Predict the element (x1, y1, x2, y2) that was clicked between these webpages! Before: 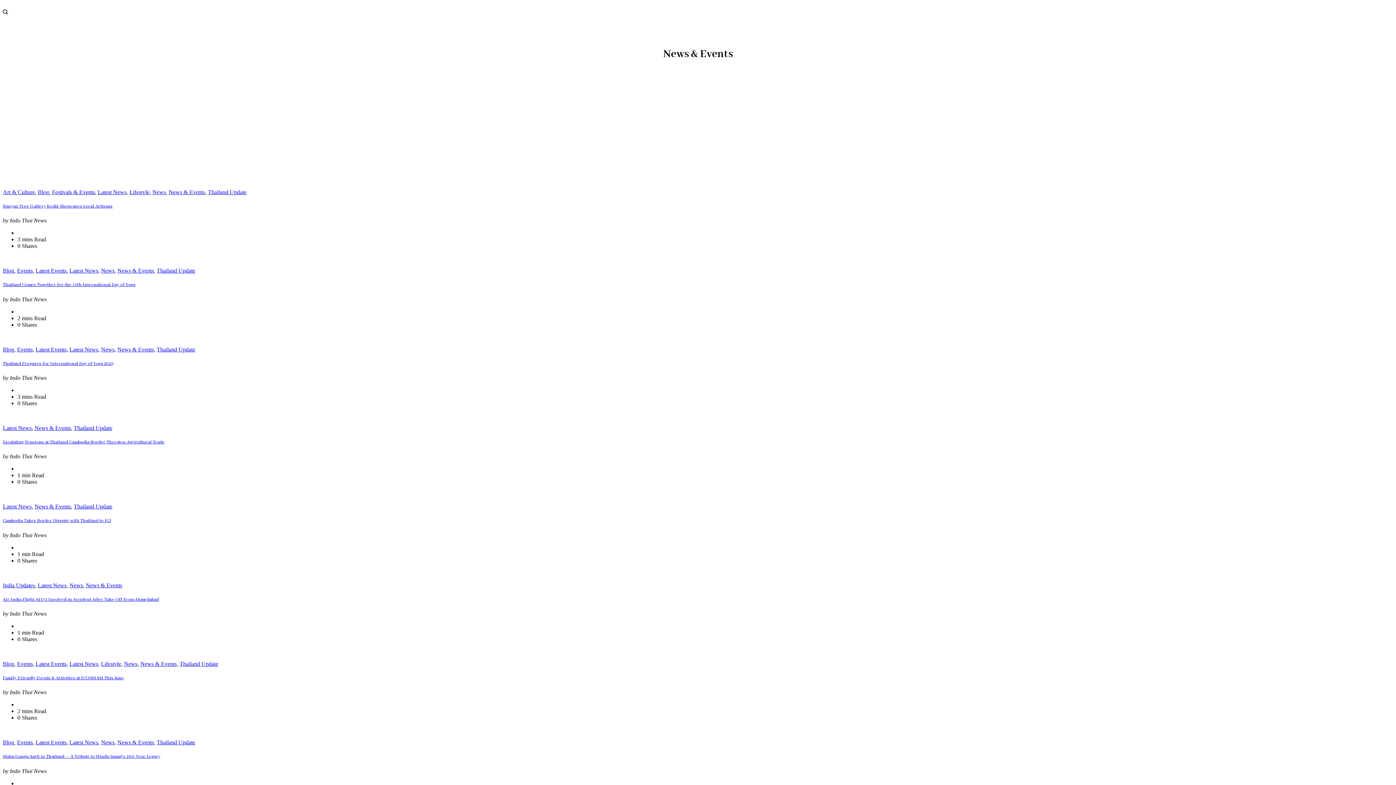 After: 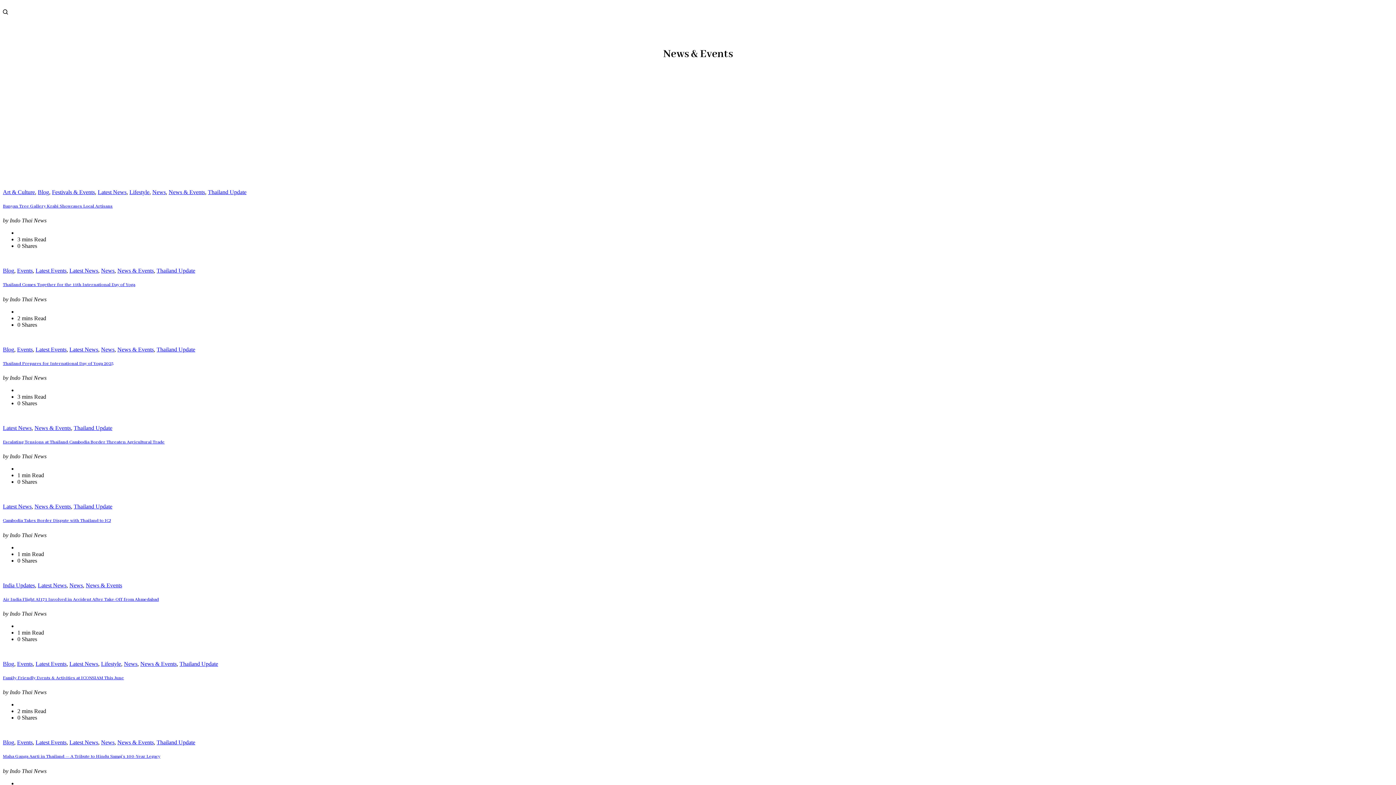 Action: label: Latest Events bbox: (35, 661, 66, 667)